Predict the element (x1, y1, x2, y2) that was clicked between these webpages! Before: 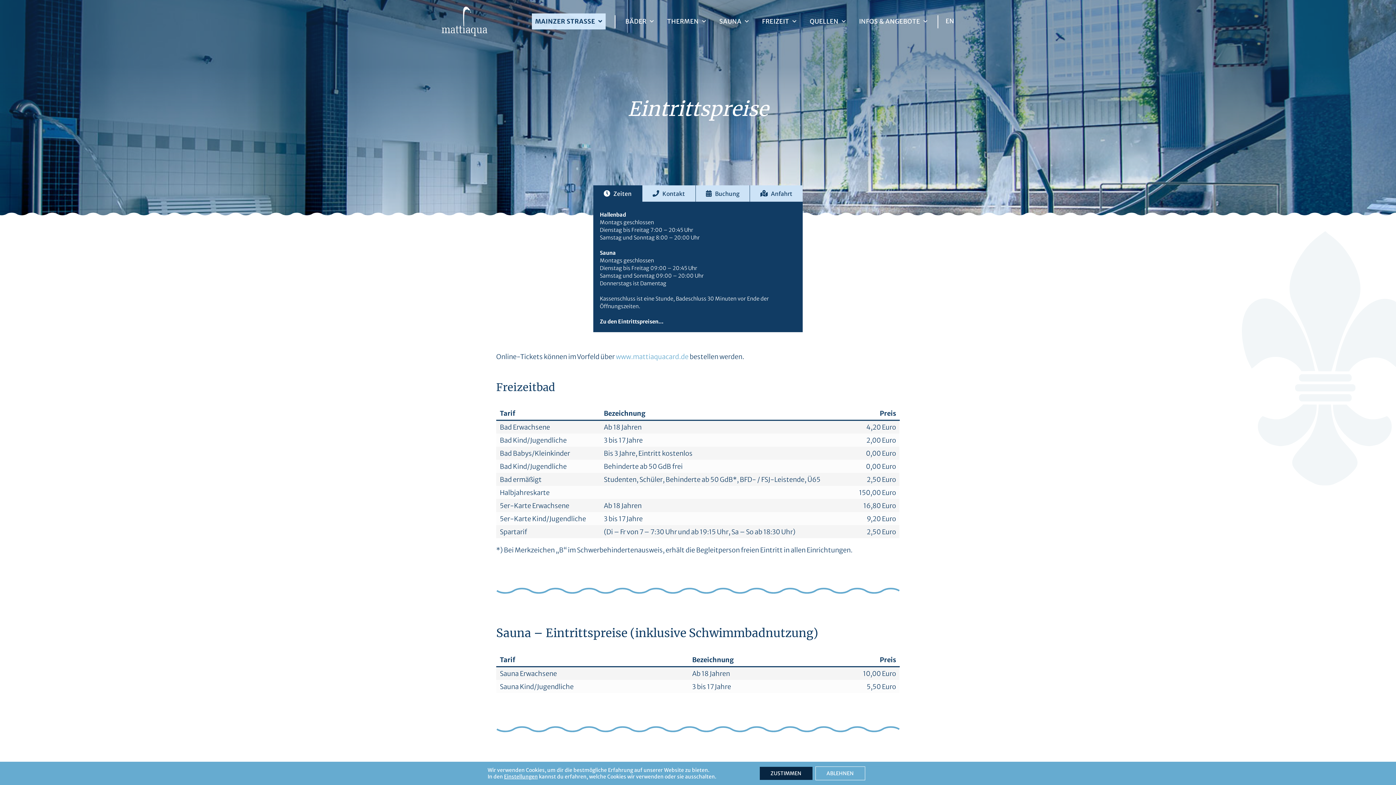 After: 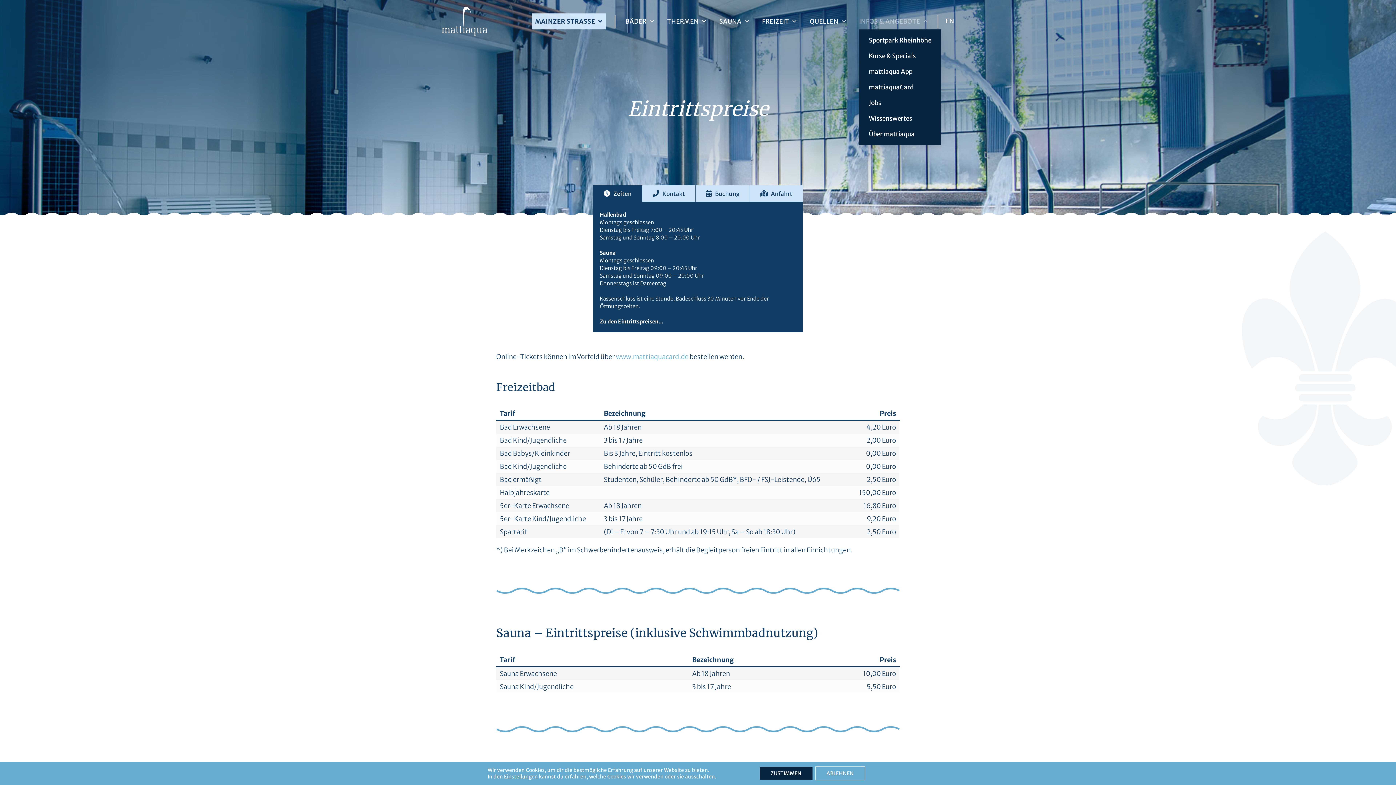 Action: label: INFOS & ANGEBOTE bbox: (859, 13, 927, 29)